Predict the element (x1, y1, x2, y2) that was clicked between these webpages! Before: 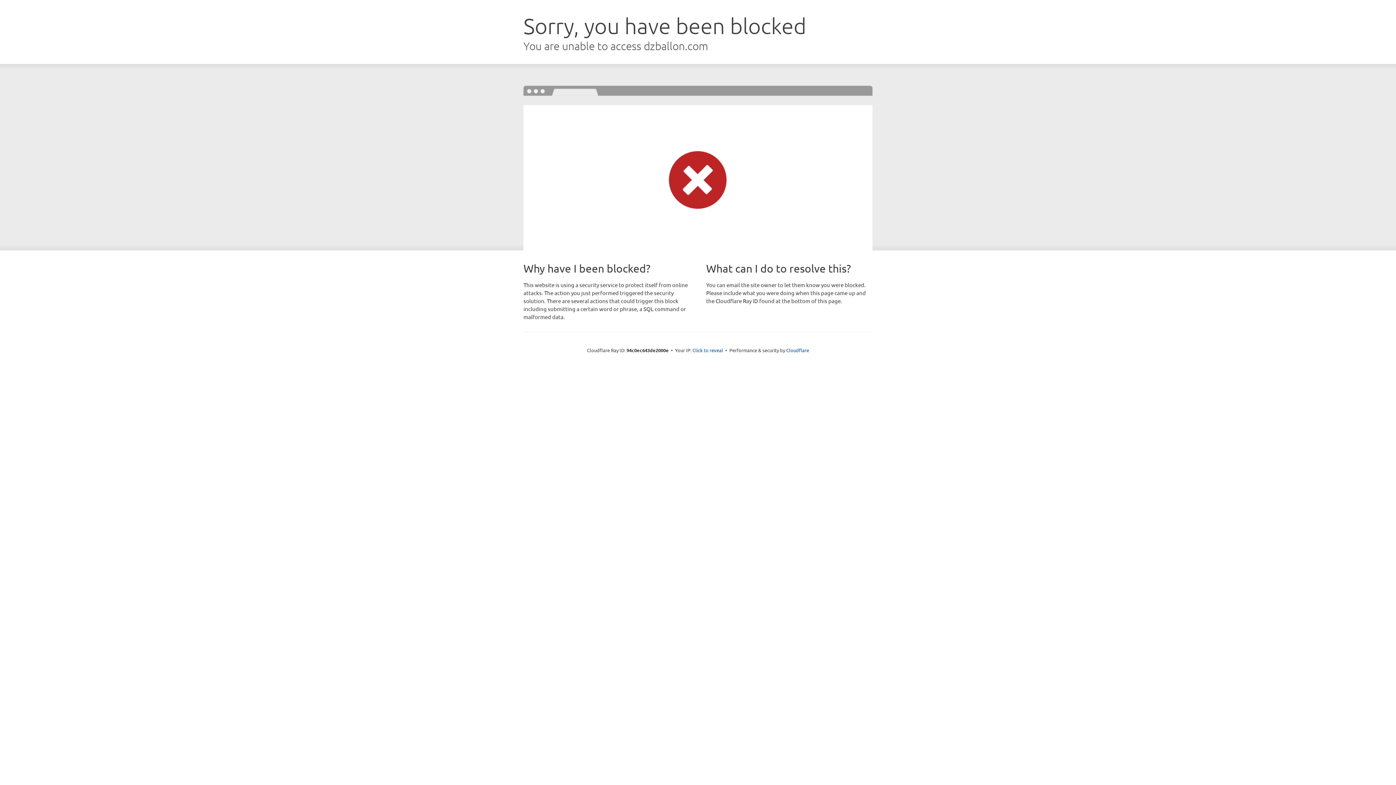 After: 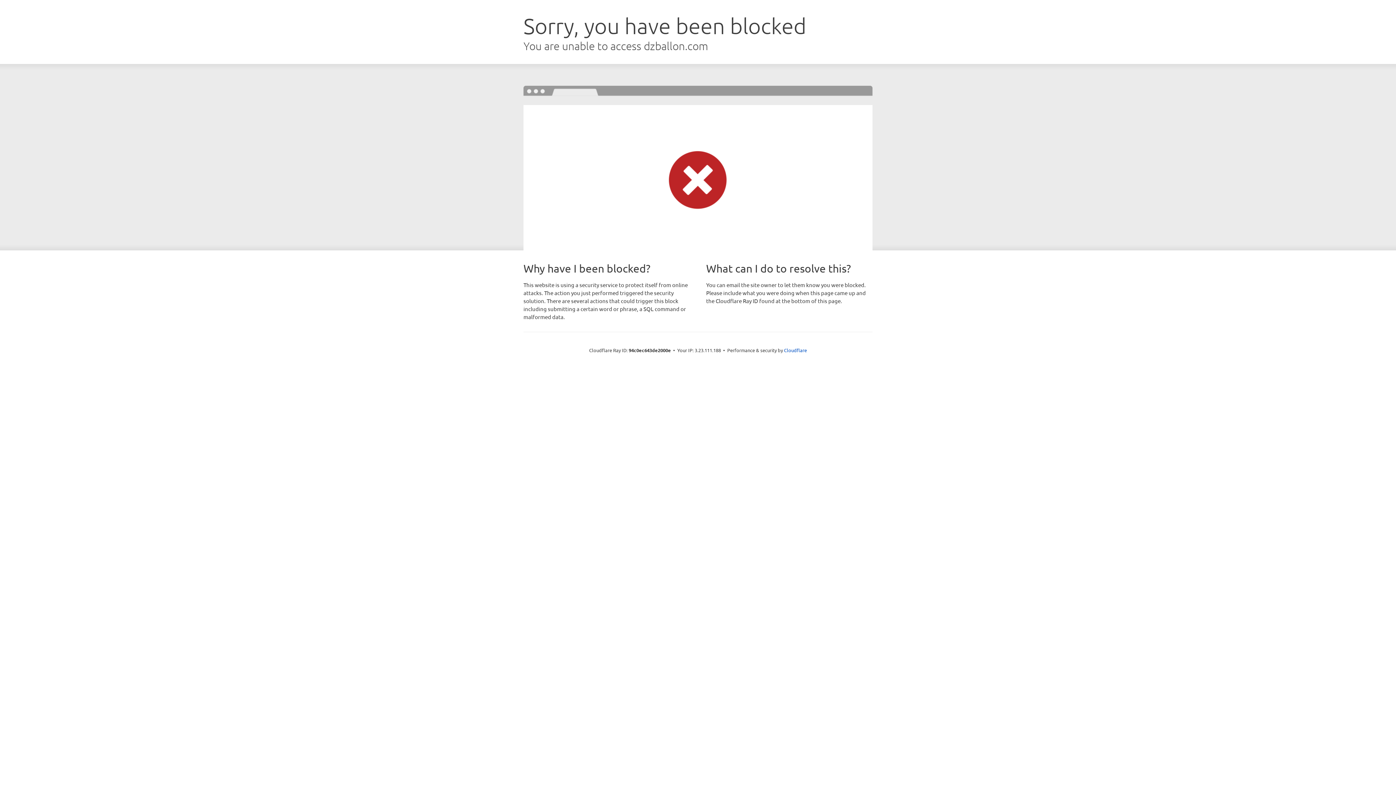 Action: label: Click to reveal bbox: (692, 346, 723, 353)